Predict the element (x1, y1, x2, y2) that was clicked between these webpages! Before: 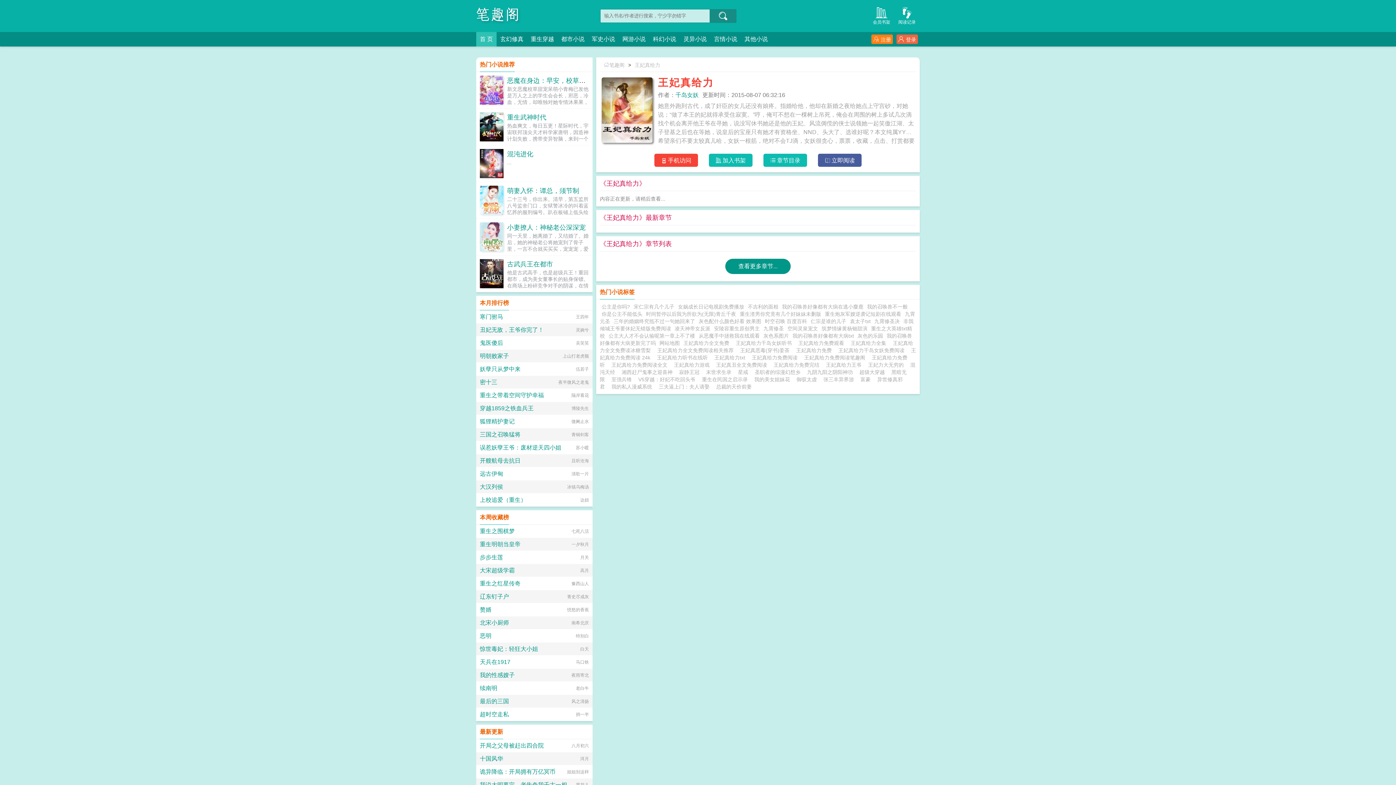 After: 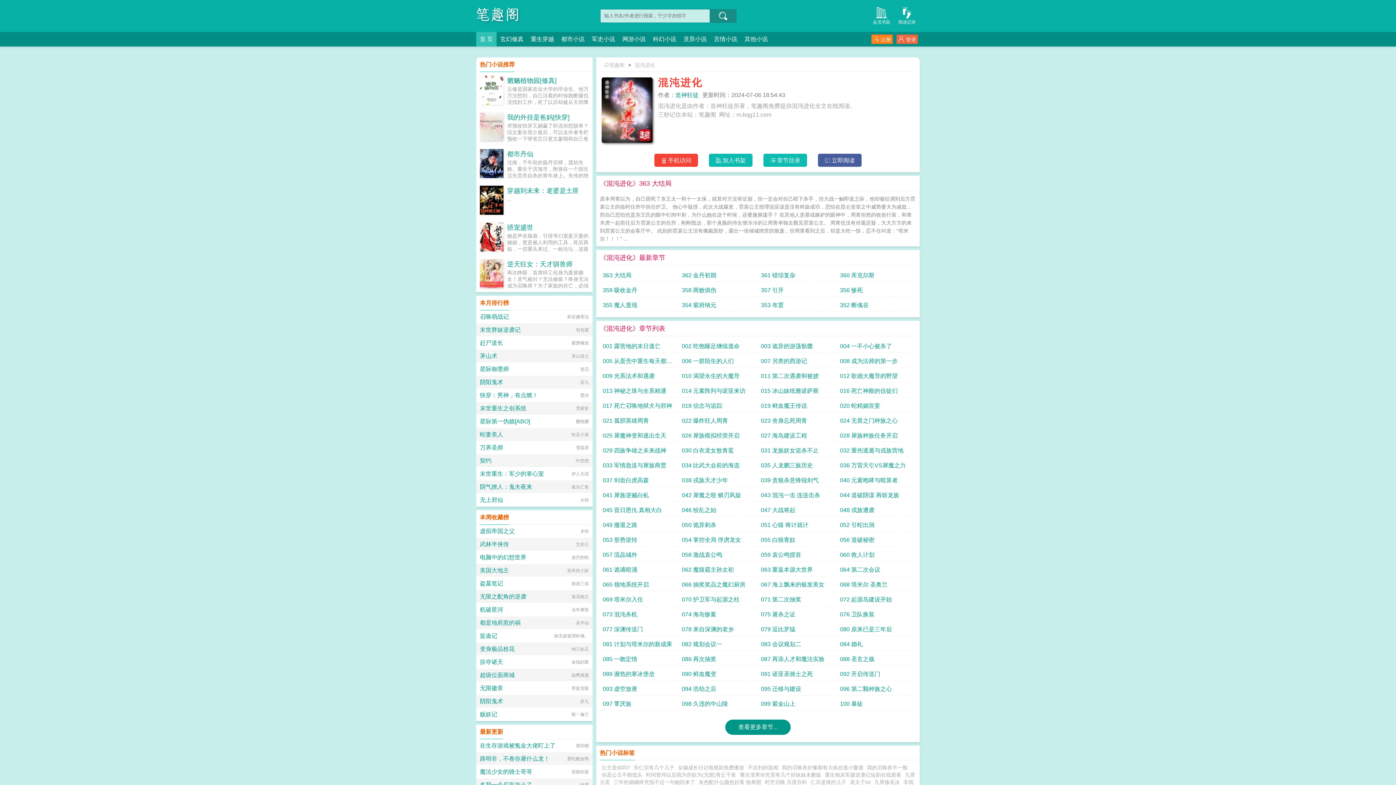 Action: bbox: (480, 149, 503, 178)